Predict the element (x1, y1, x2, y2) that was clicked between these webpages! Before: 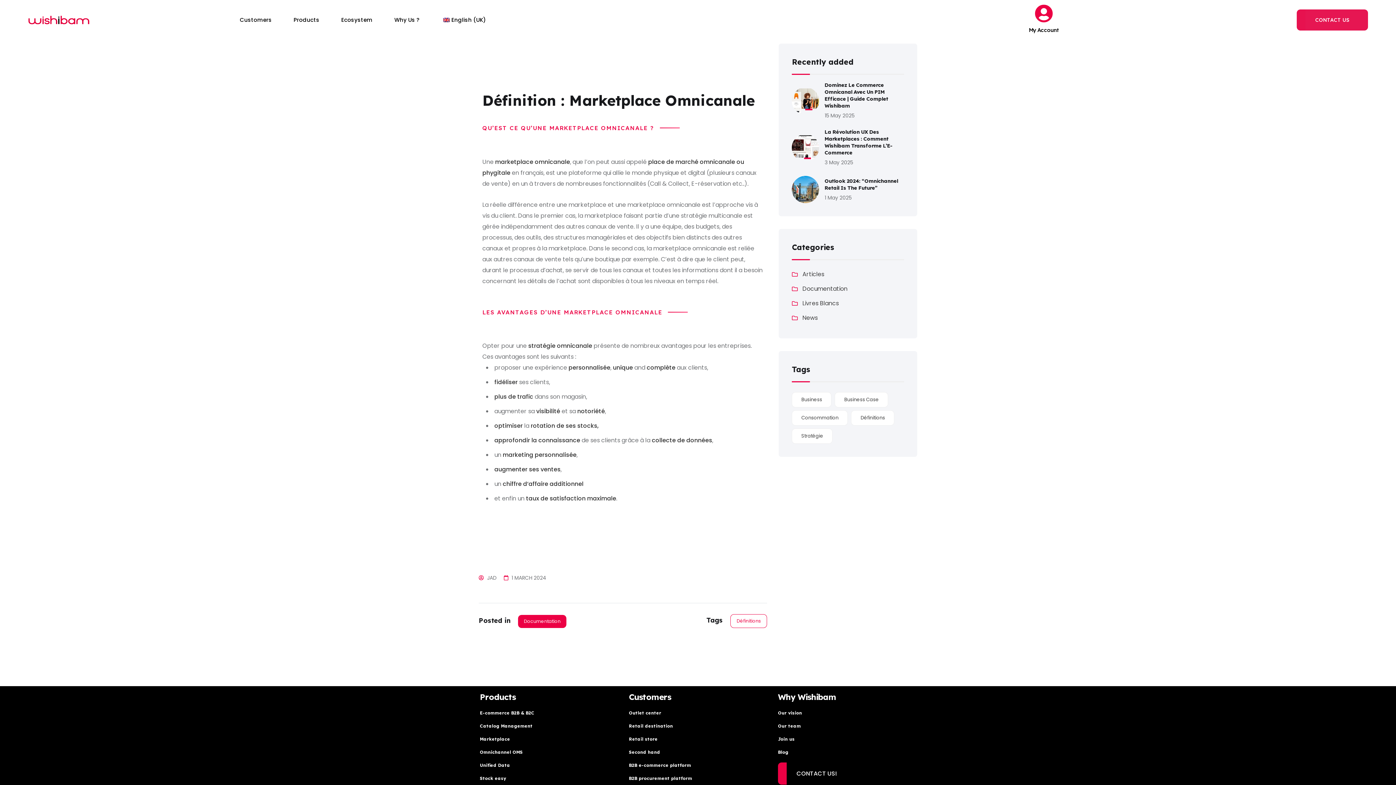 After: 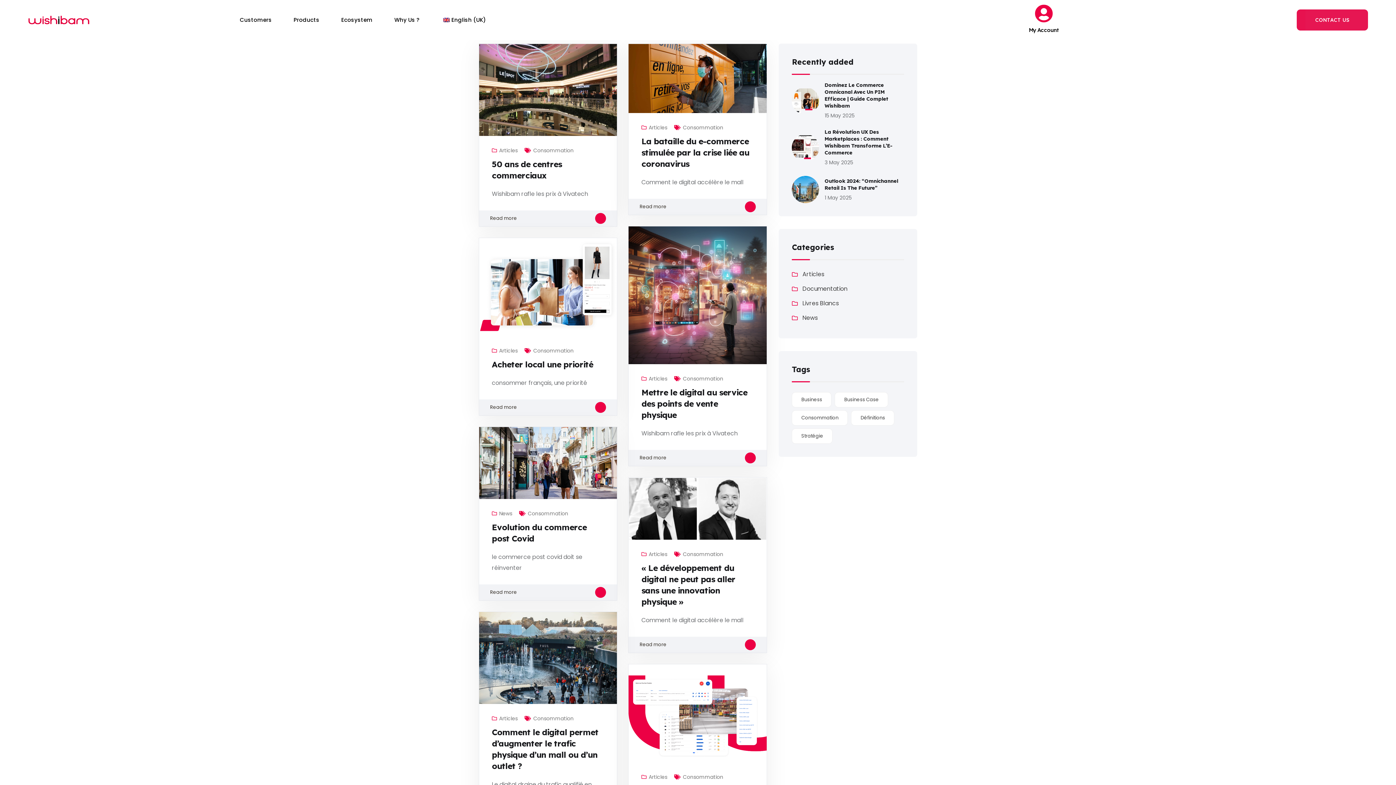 Action: label: Consommation (9 items) bbox: (792, 410, 848, 425)